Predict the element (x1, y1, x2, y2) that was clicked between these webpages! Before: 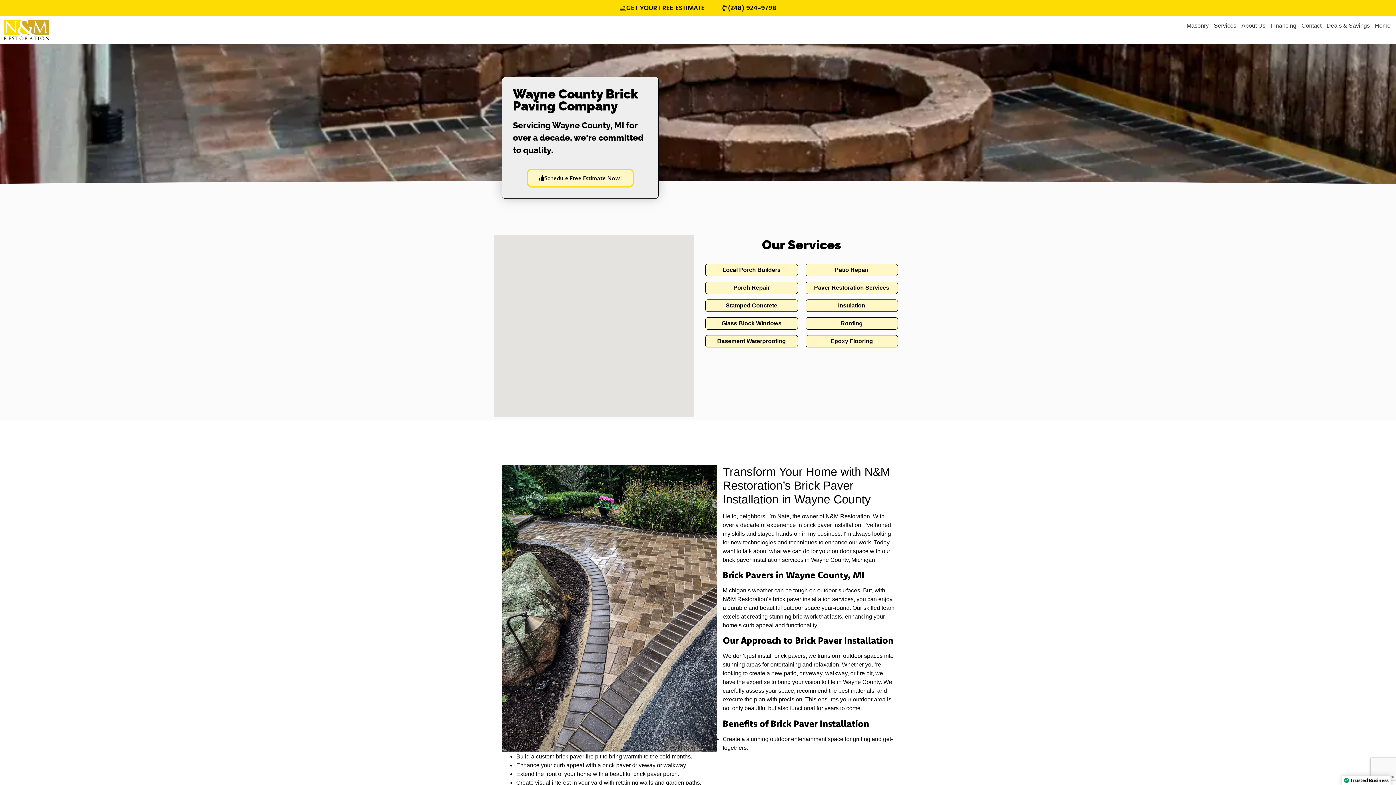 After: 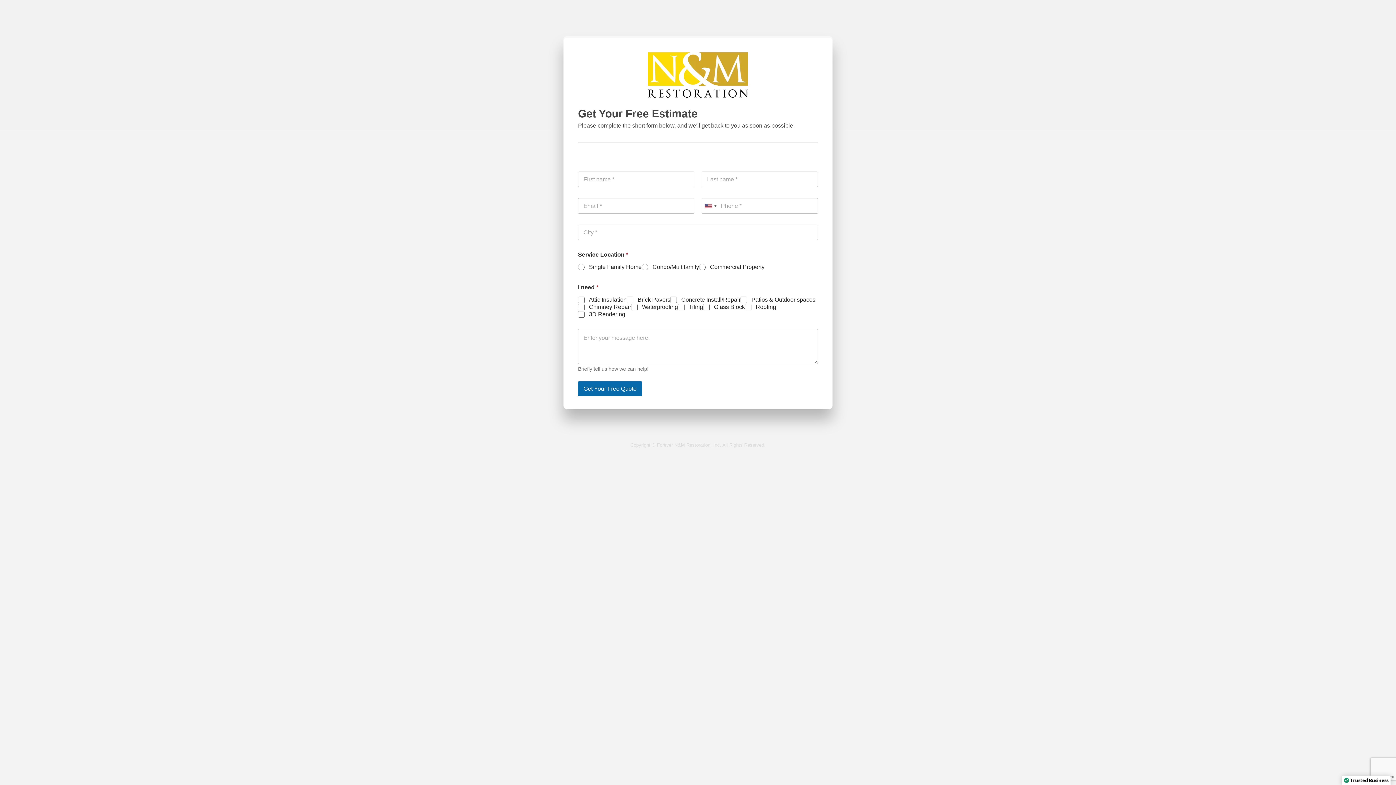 Action: bbox: (526, 168, 634, 187) label: Schedule Free Estimate Now!